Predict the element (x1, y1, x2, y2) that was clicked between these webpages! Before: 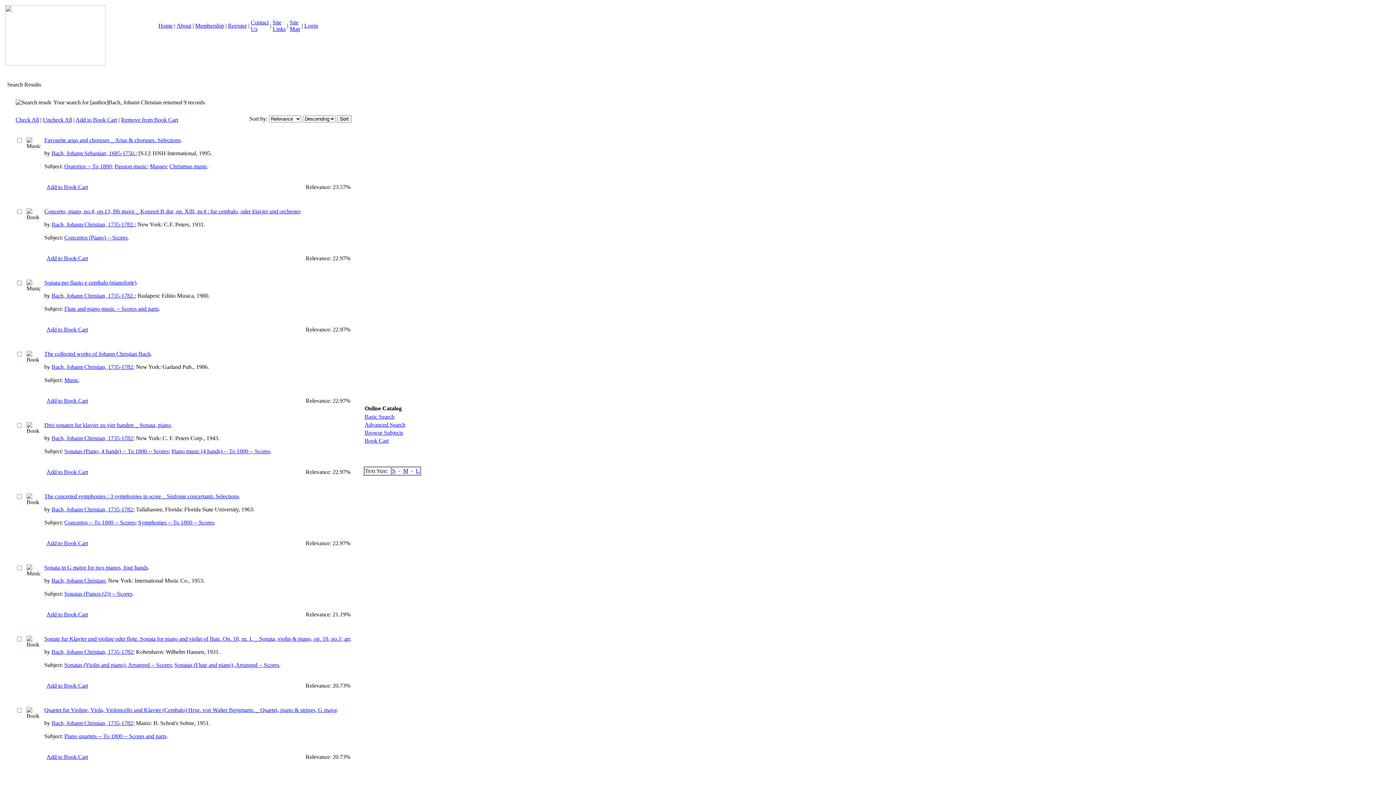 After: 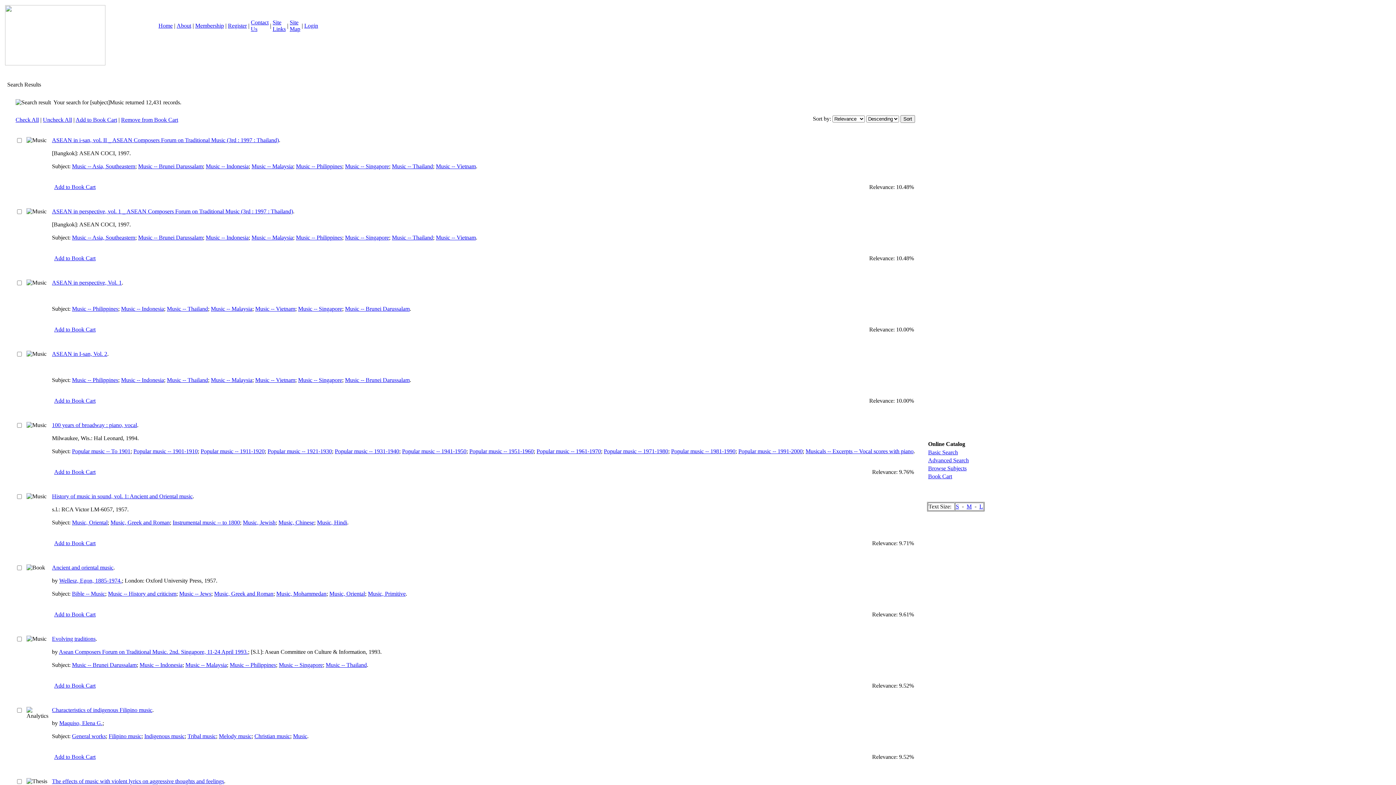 Action: label: Music bbox: (64, 377, 78, 383)